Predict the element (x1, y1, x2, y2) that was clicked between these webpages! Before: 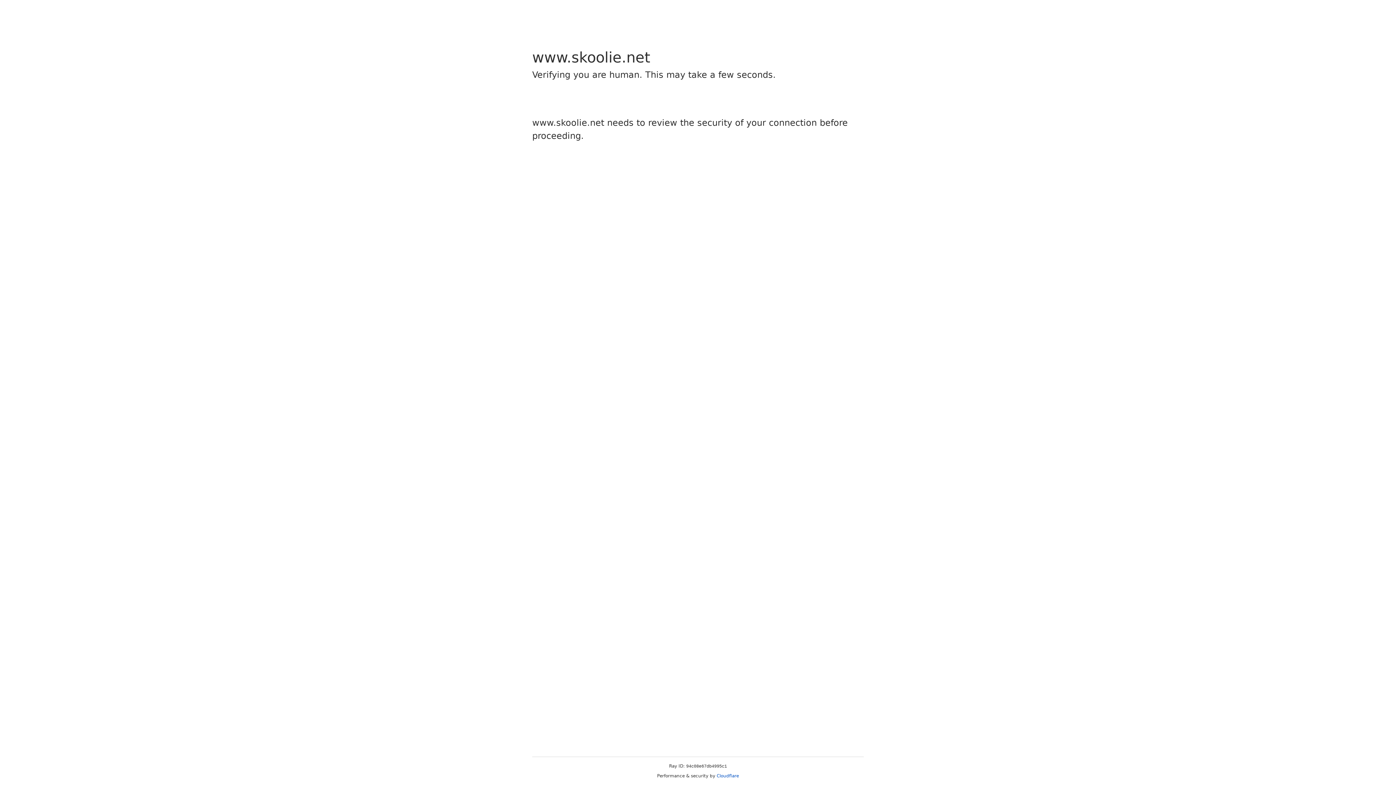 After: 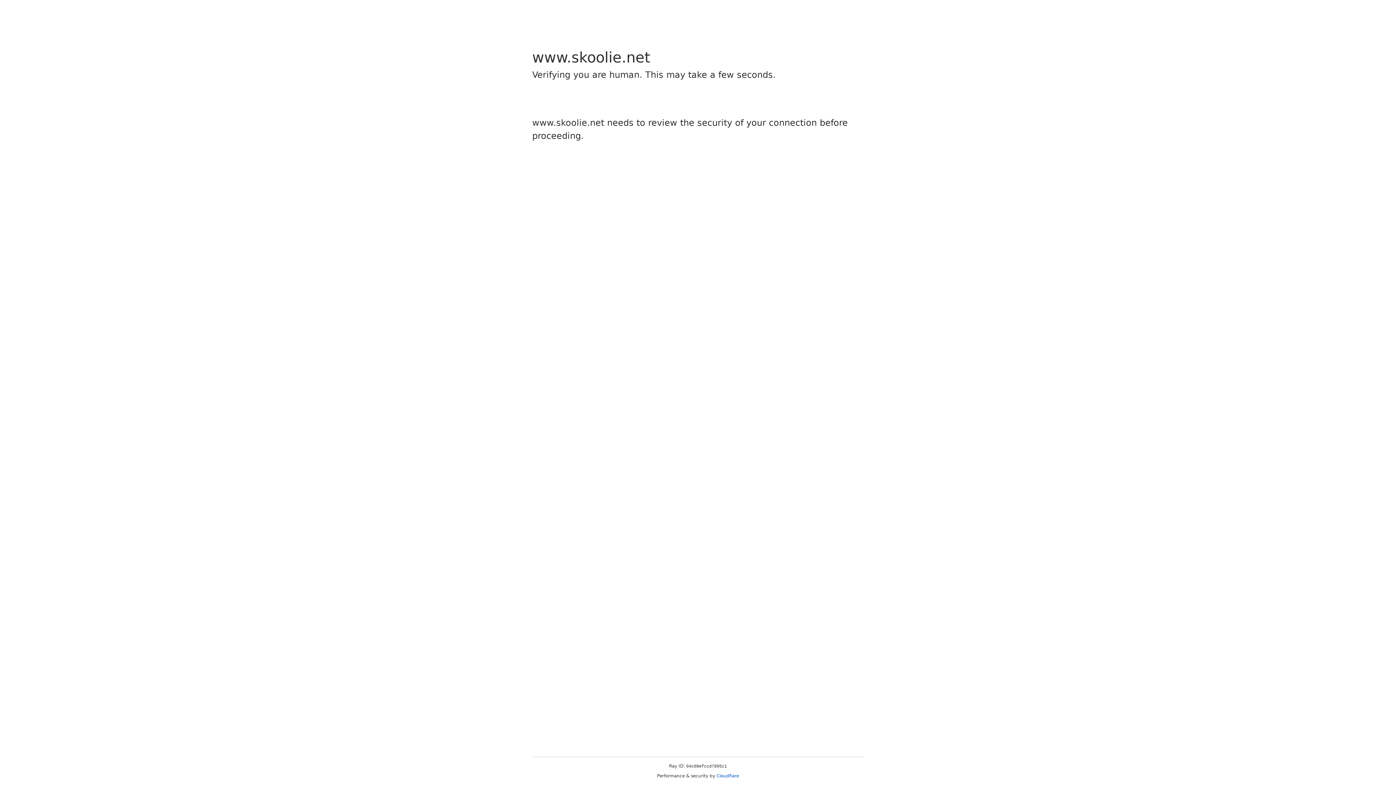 Action: label: Cloudflare bbox: (716, 773, 739, 778)